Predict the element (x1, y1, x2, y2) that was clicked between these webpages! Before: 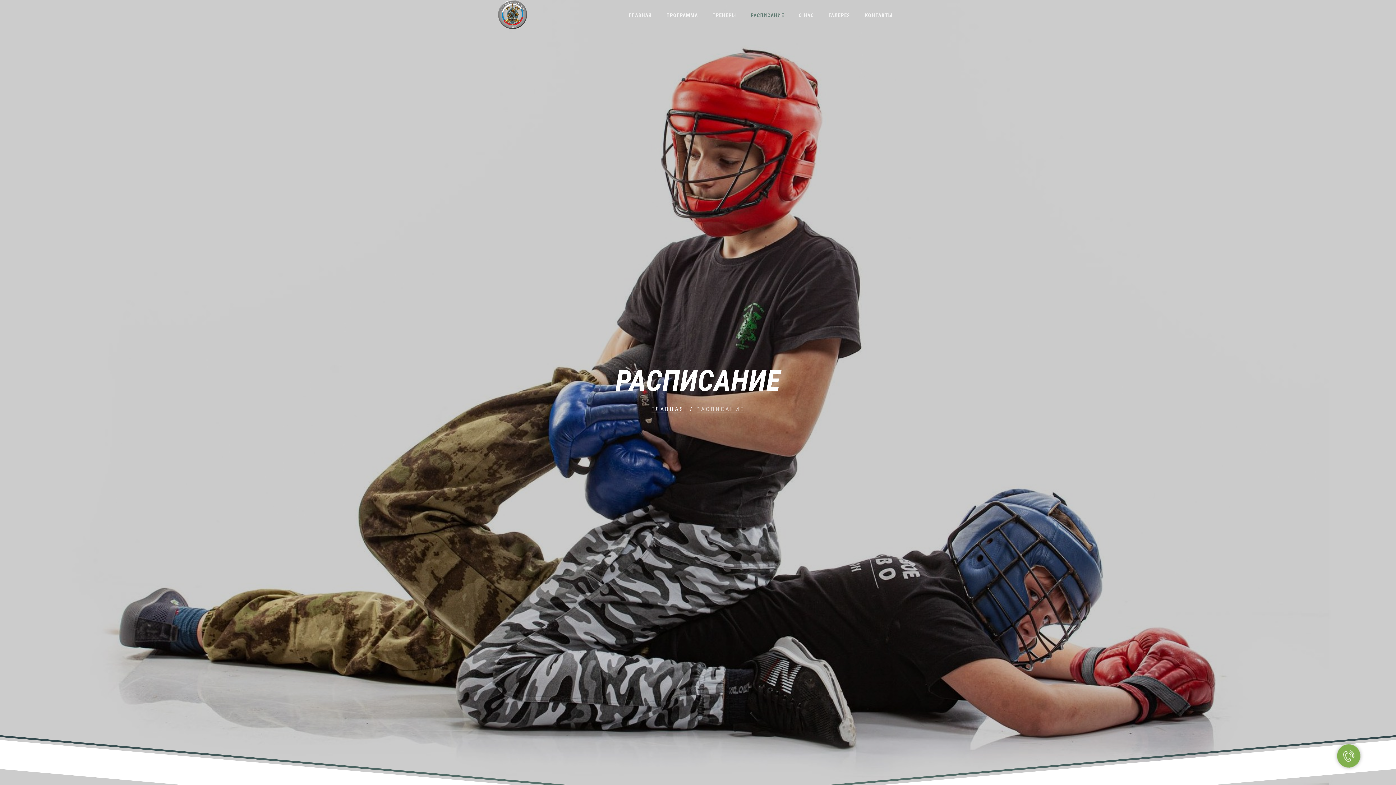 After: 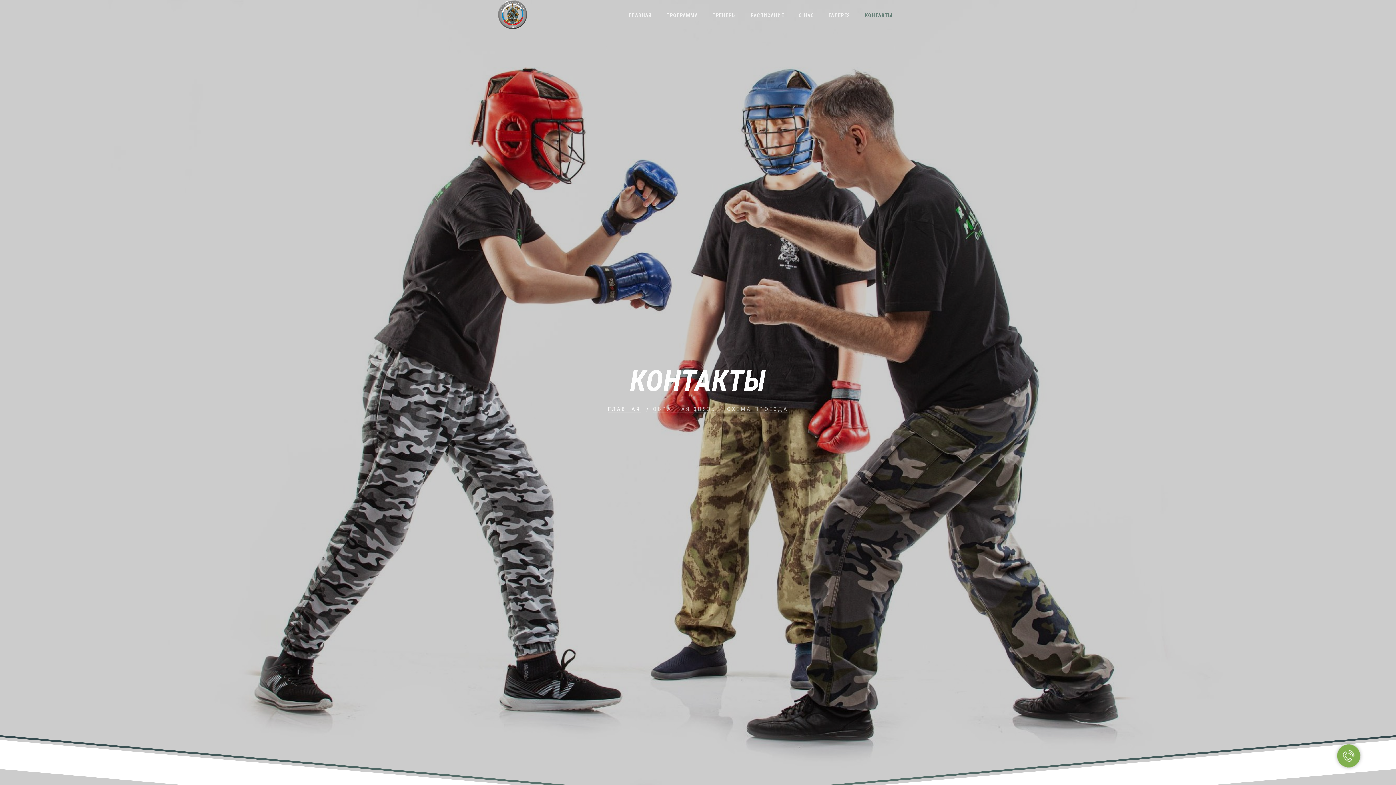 Action: bbox: (857, 6, 900, 24) label: КОНТАКТЫ